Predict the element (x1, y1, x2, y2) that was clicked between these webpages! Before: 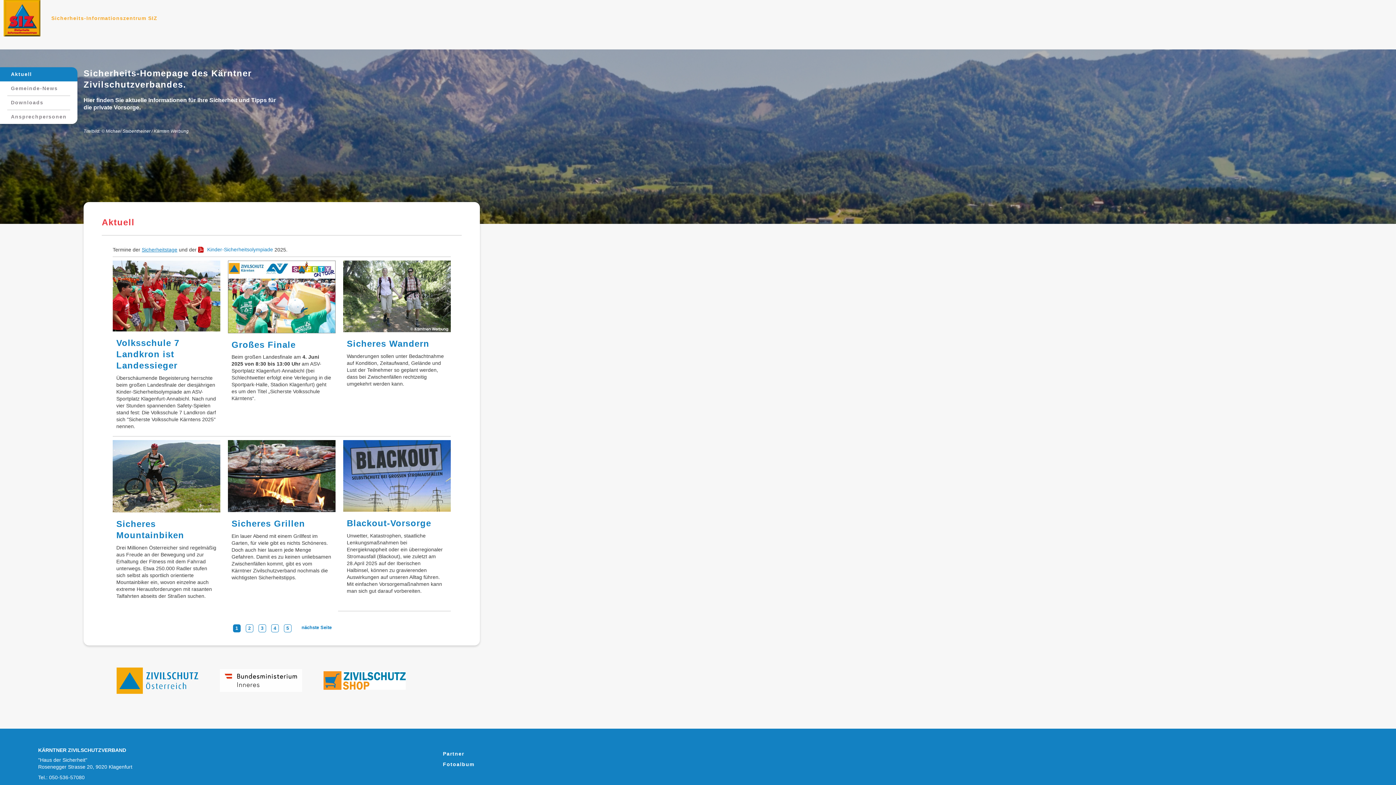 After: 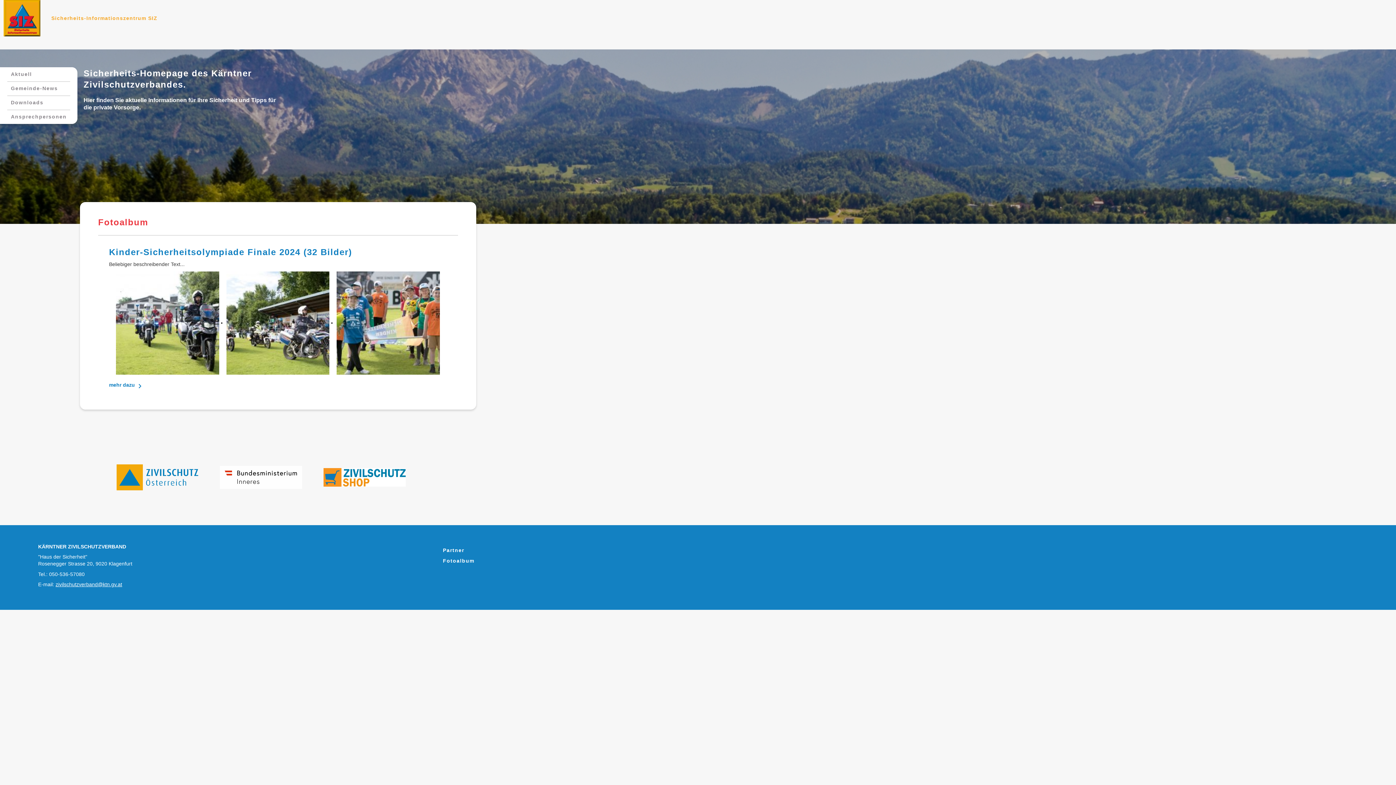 Action: bbox: (443, 761, 474, 768) label: Fotoalbum